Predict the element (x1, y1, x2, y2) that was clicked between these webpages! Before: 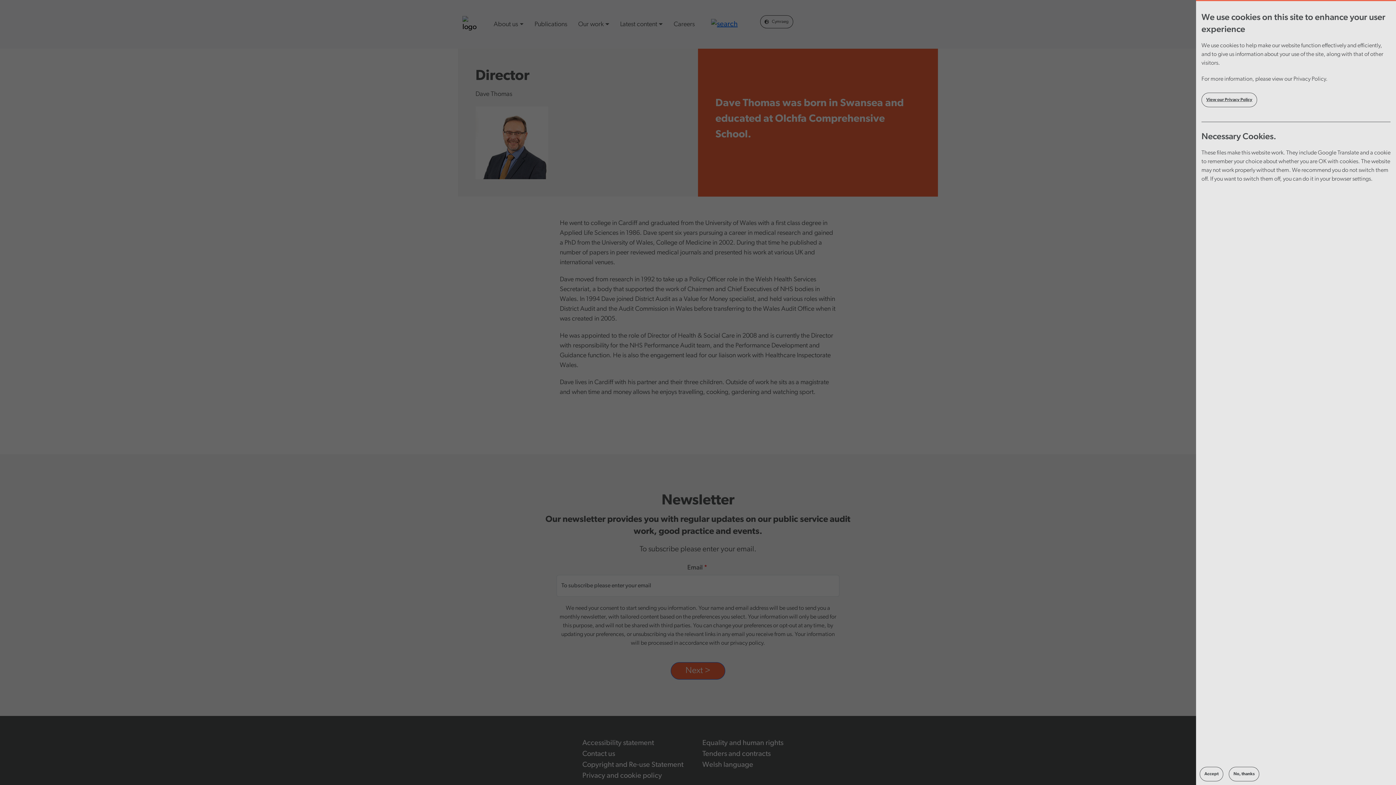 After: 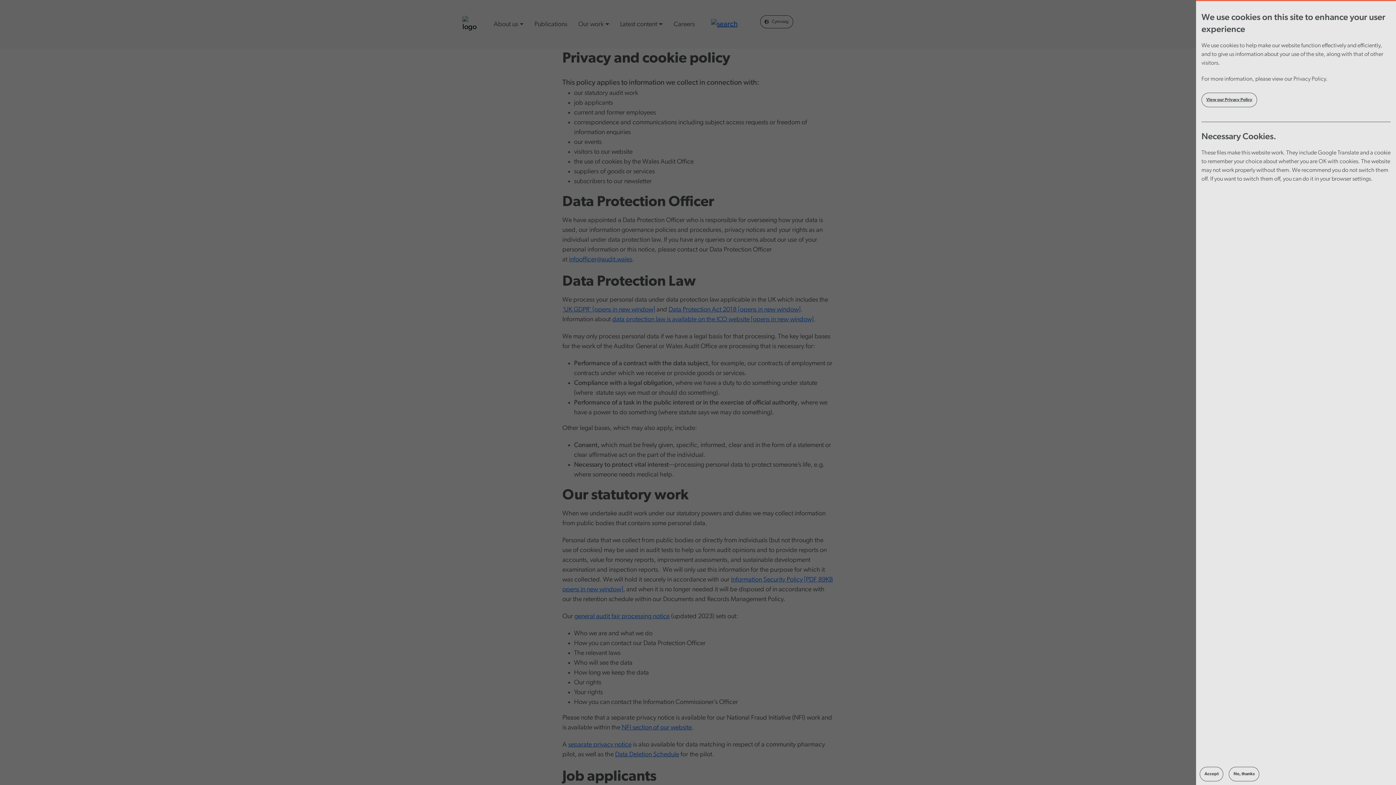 Action: label: View our Privacy Policy bbox: (1201, 92, 1257, 107)